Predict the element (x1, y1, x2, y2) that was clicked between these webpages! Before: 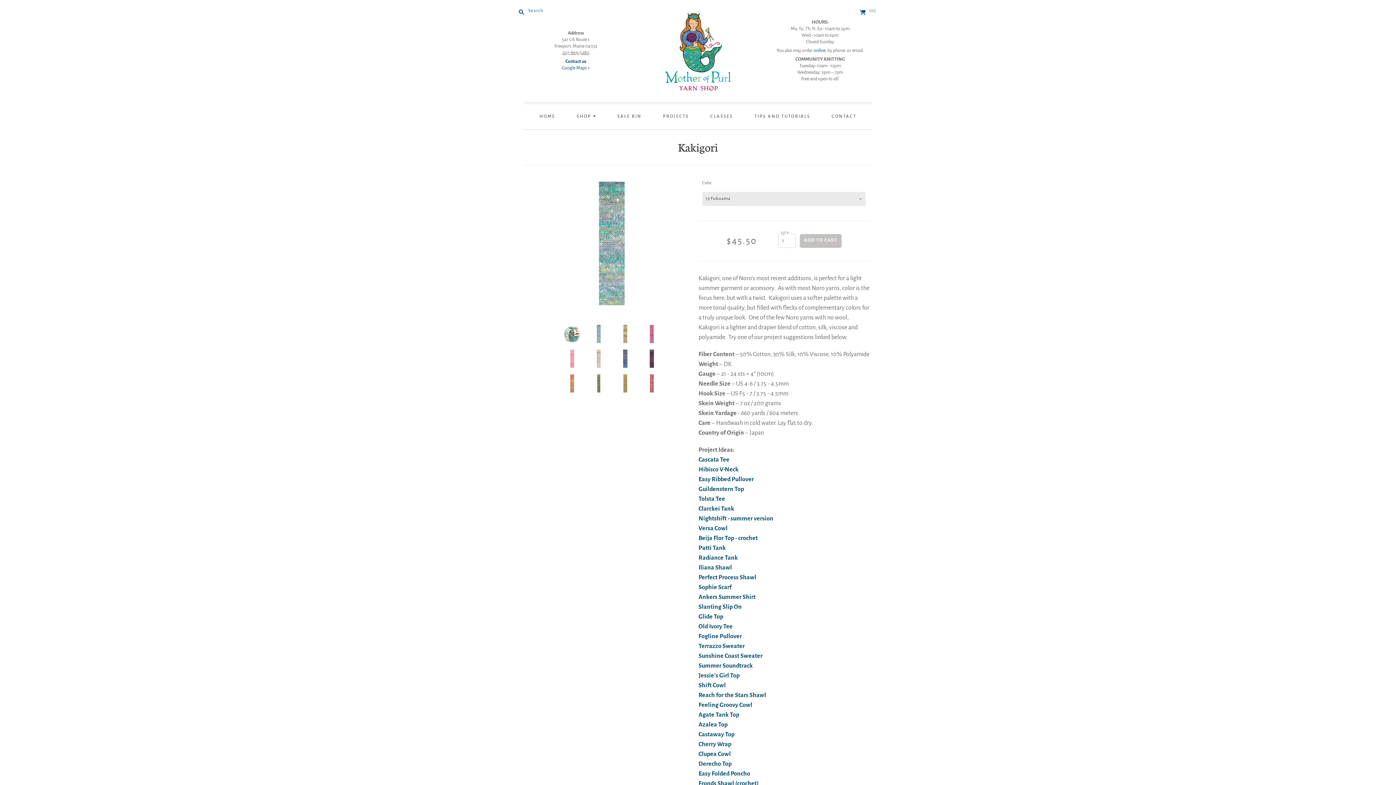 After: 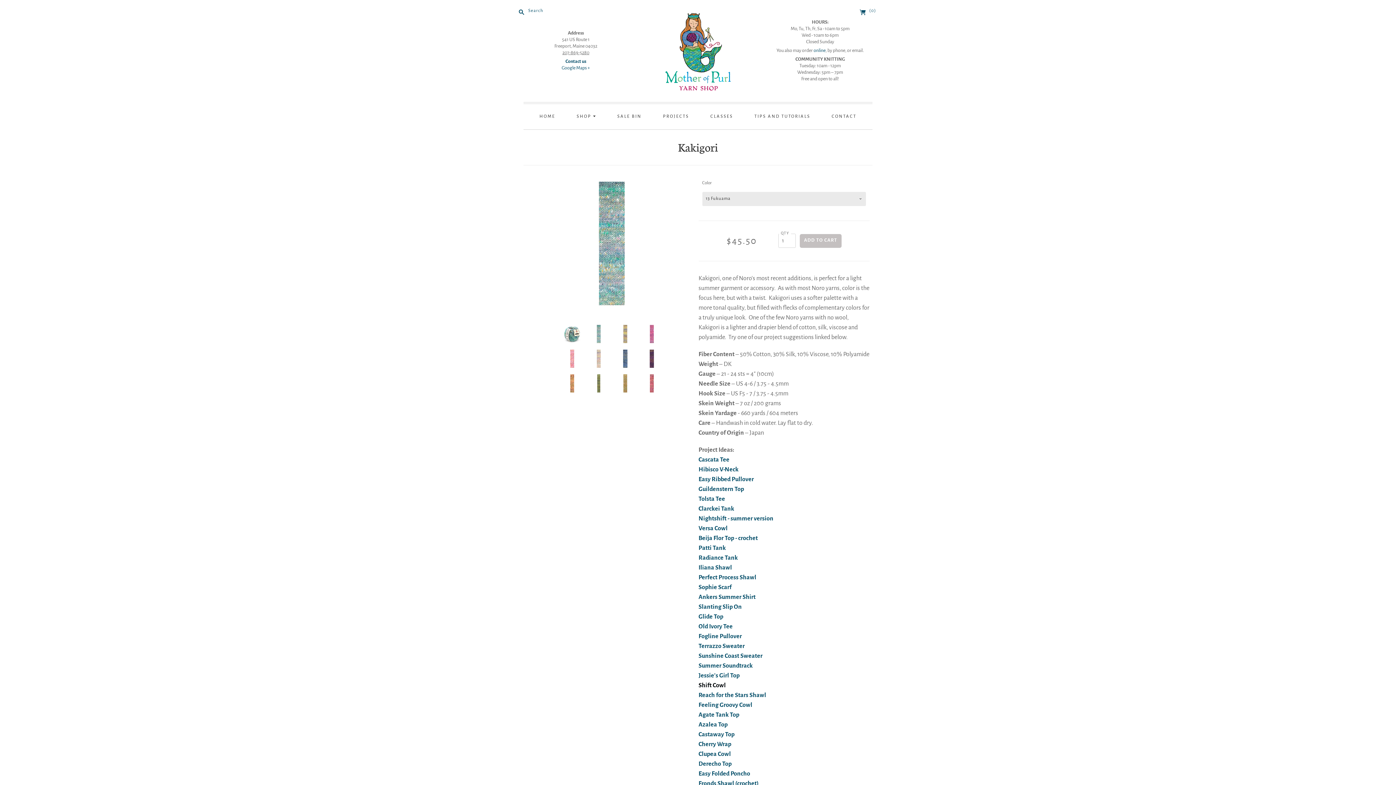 Action: label: Shift Cowl bbox: (698, 682, 726, 688)